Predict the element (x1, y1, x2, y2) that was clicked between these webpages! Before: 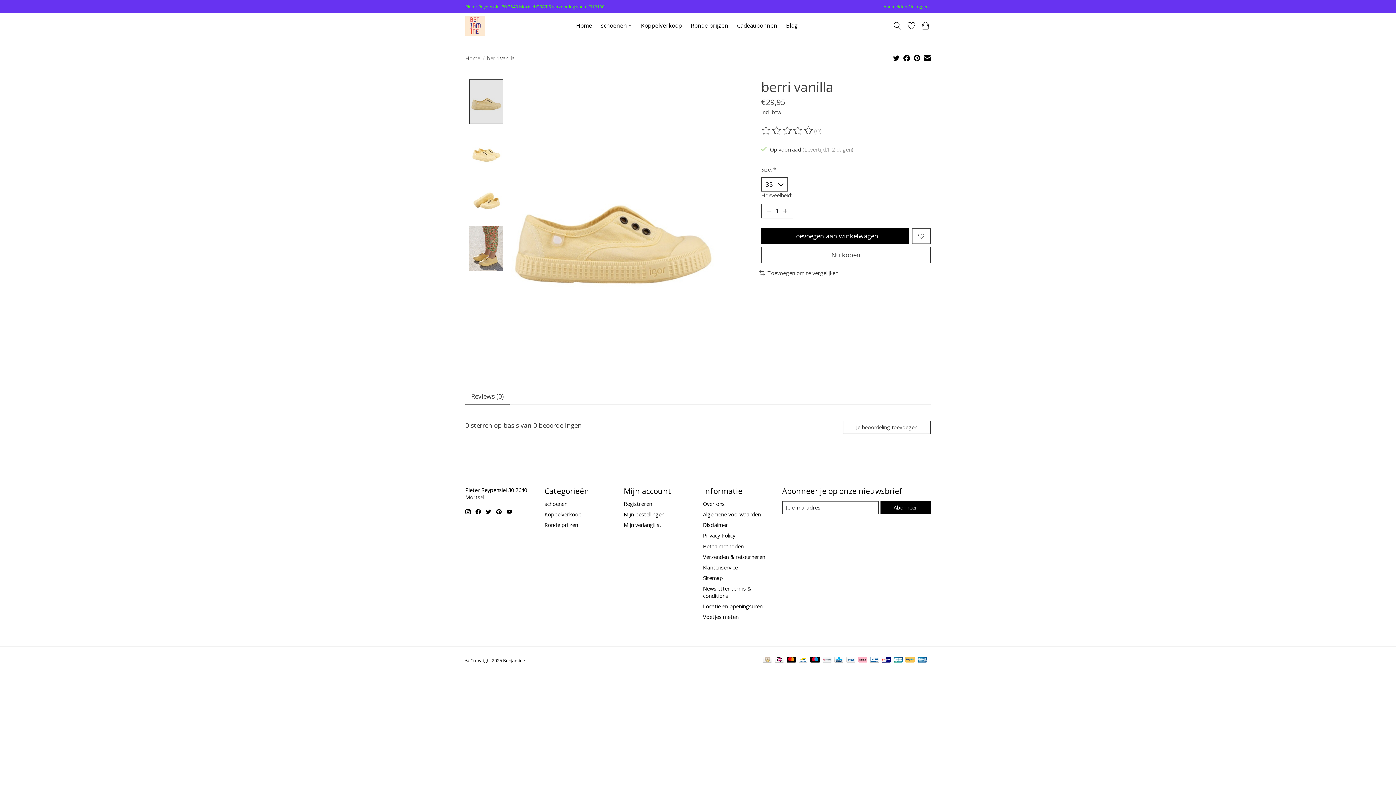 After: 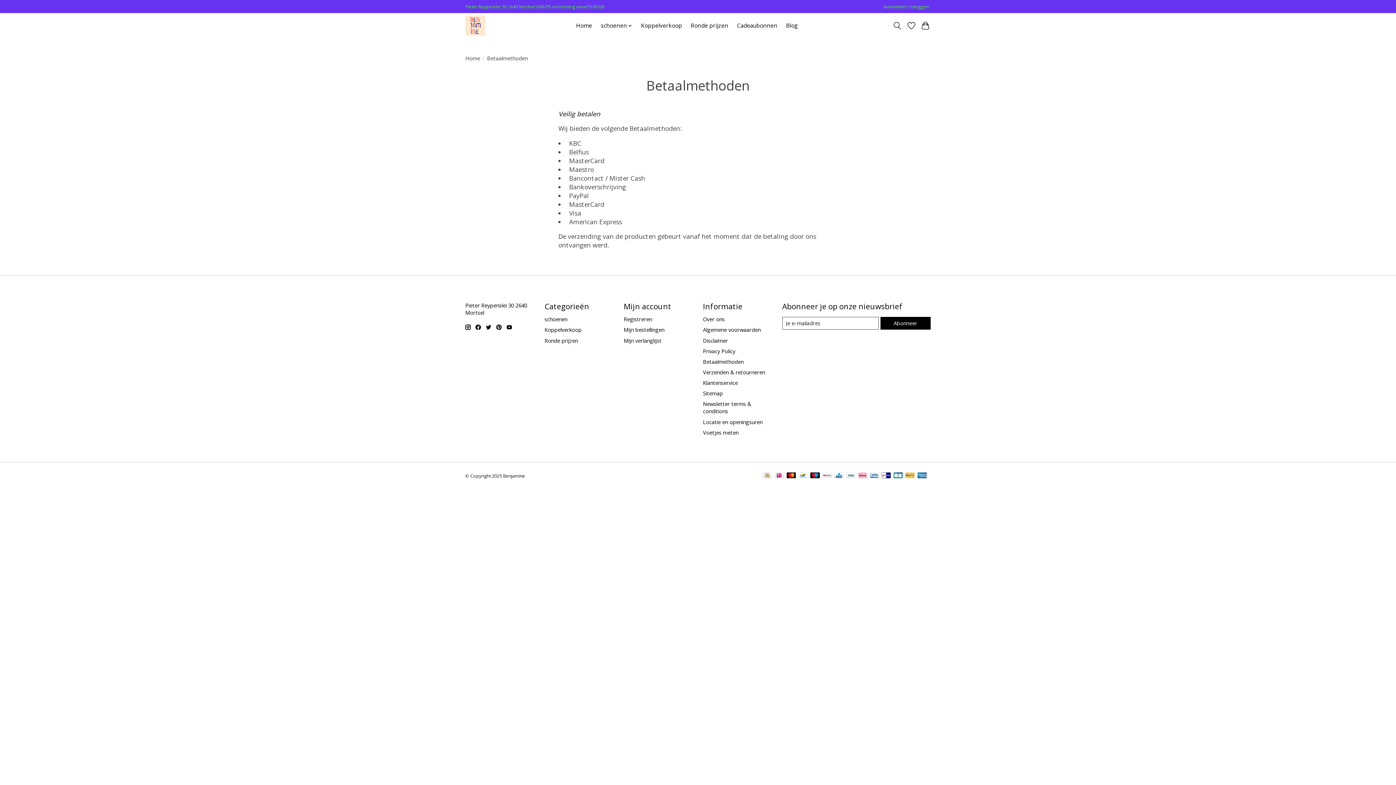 Action: bbox: (774, 657, 784, 664)